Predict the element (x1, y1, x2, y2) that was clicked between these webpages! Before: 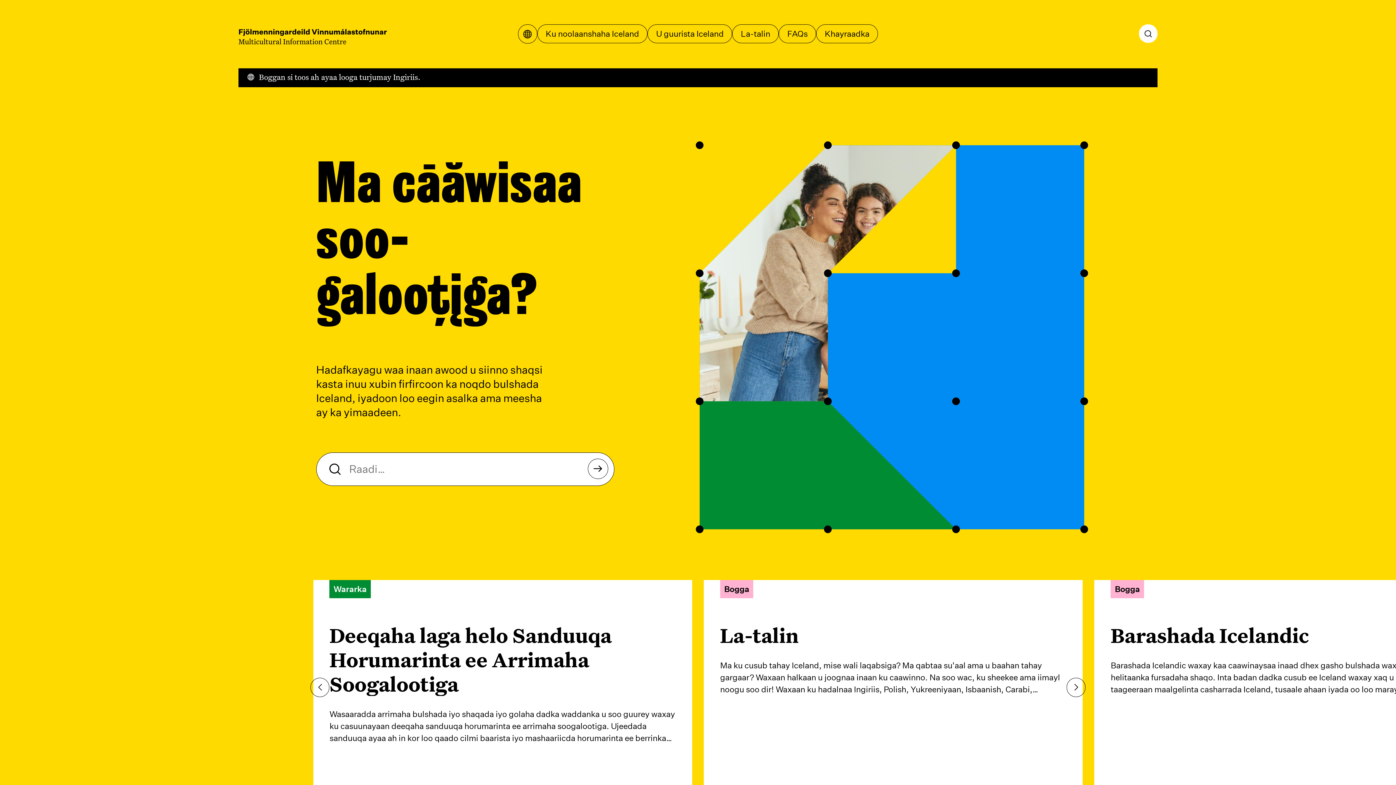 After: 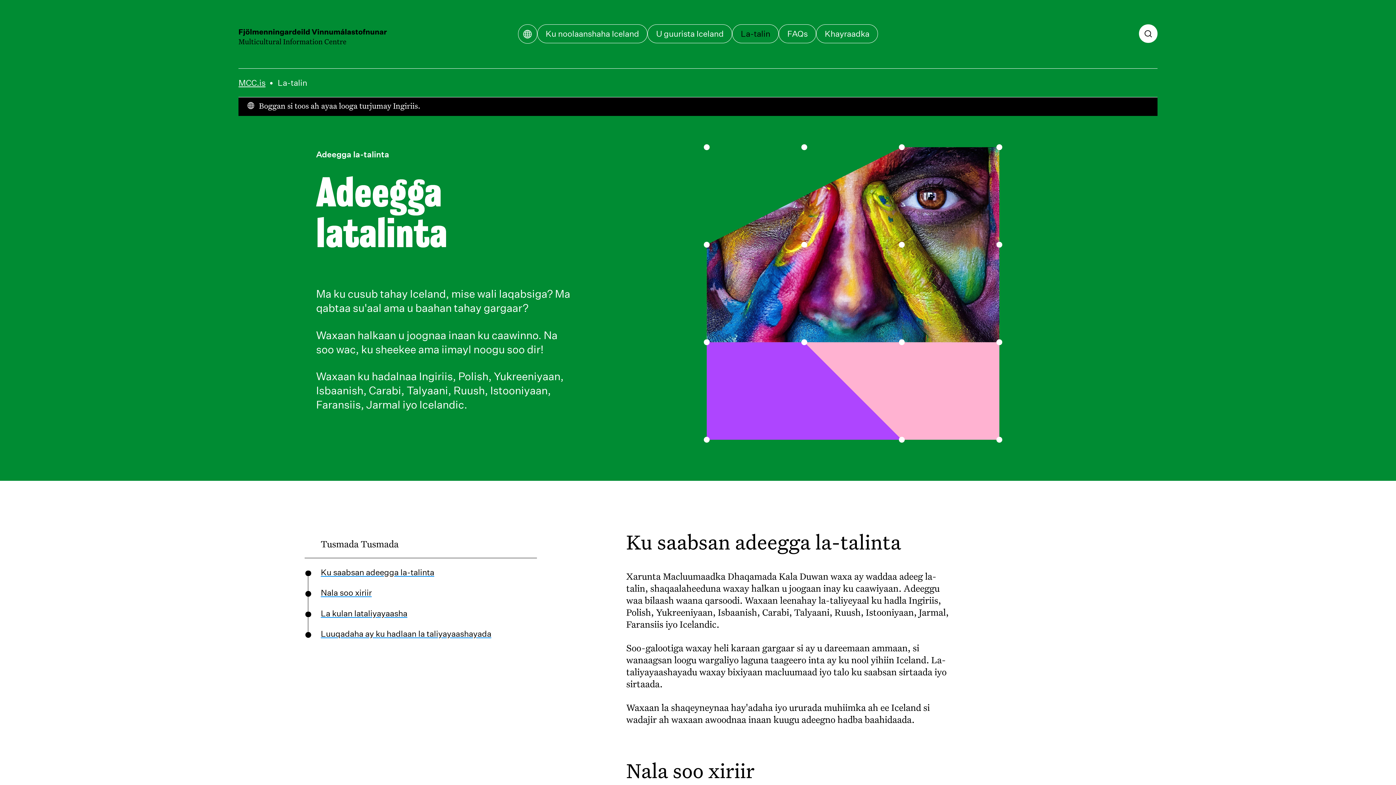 Action: label: La-talin bbox: (732, 24, 778, 43)